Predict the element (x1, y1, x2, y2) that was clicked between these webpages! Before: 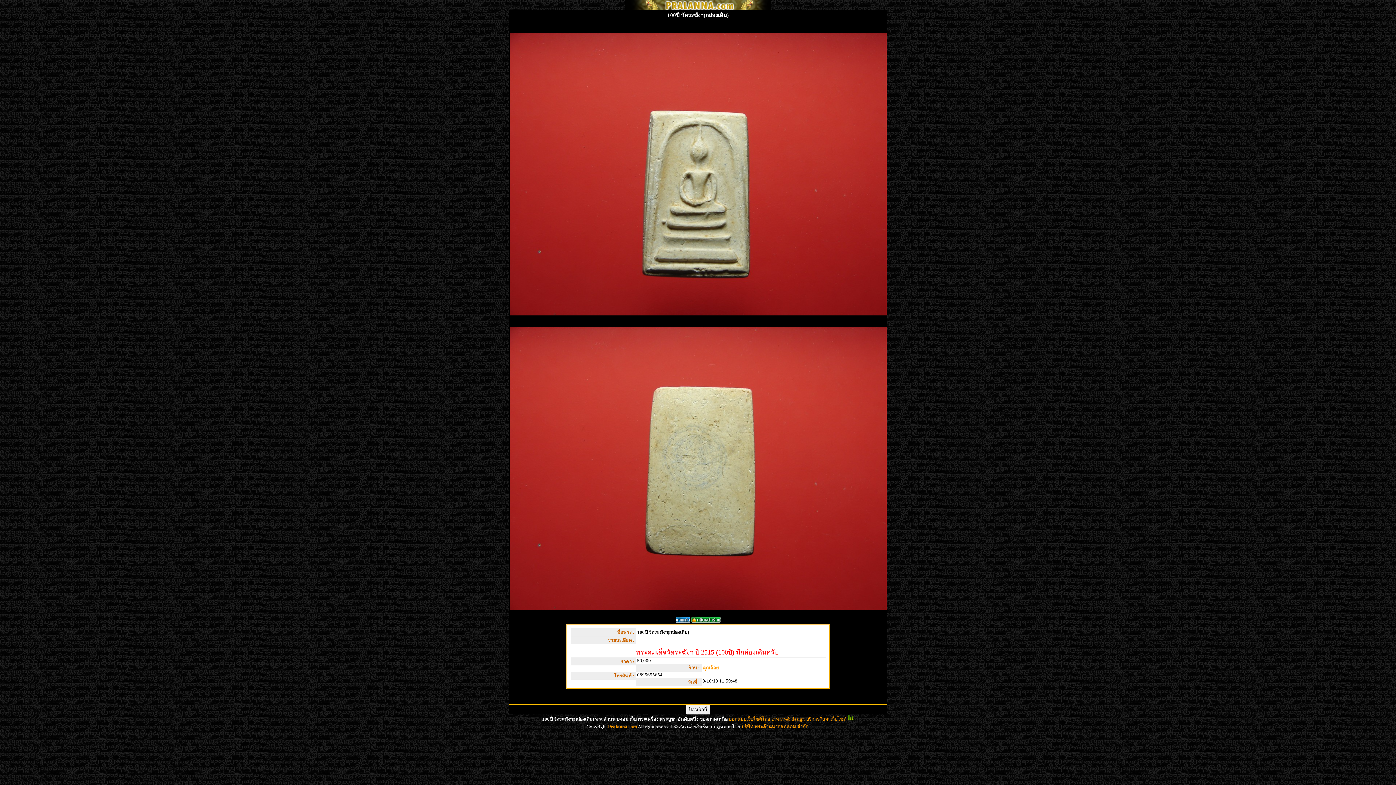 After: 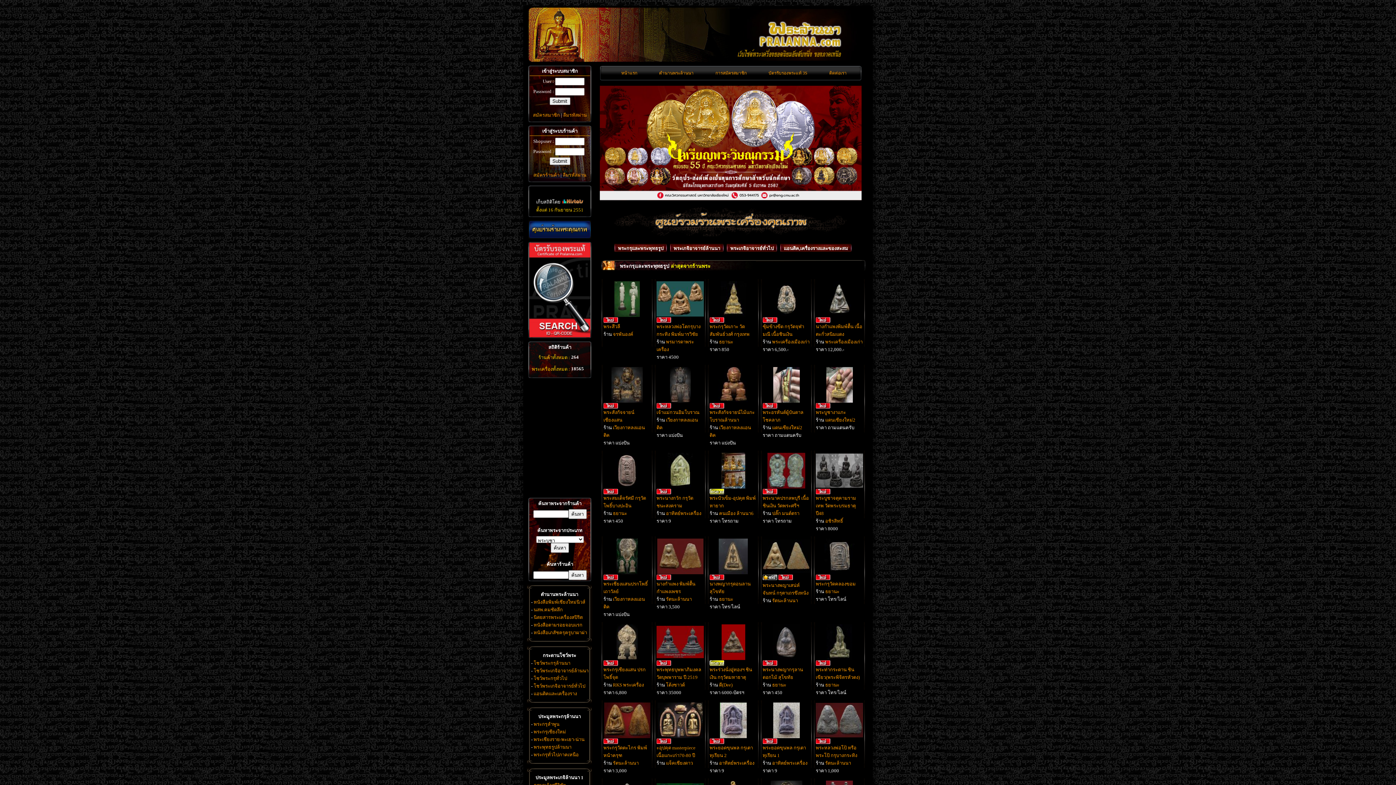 Action: bbox: (608, 724, 637, 729) label: Pralanna.com